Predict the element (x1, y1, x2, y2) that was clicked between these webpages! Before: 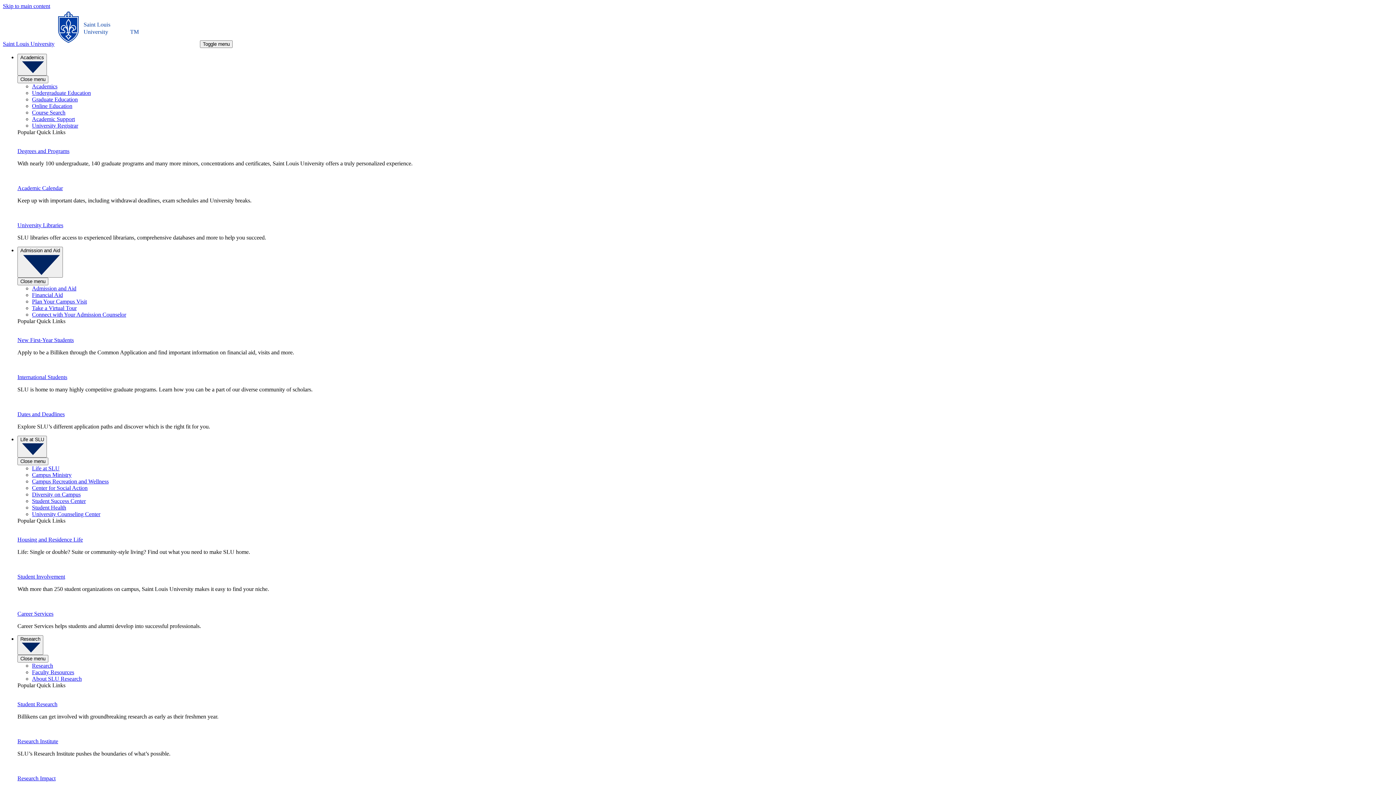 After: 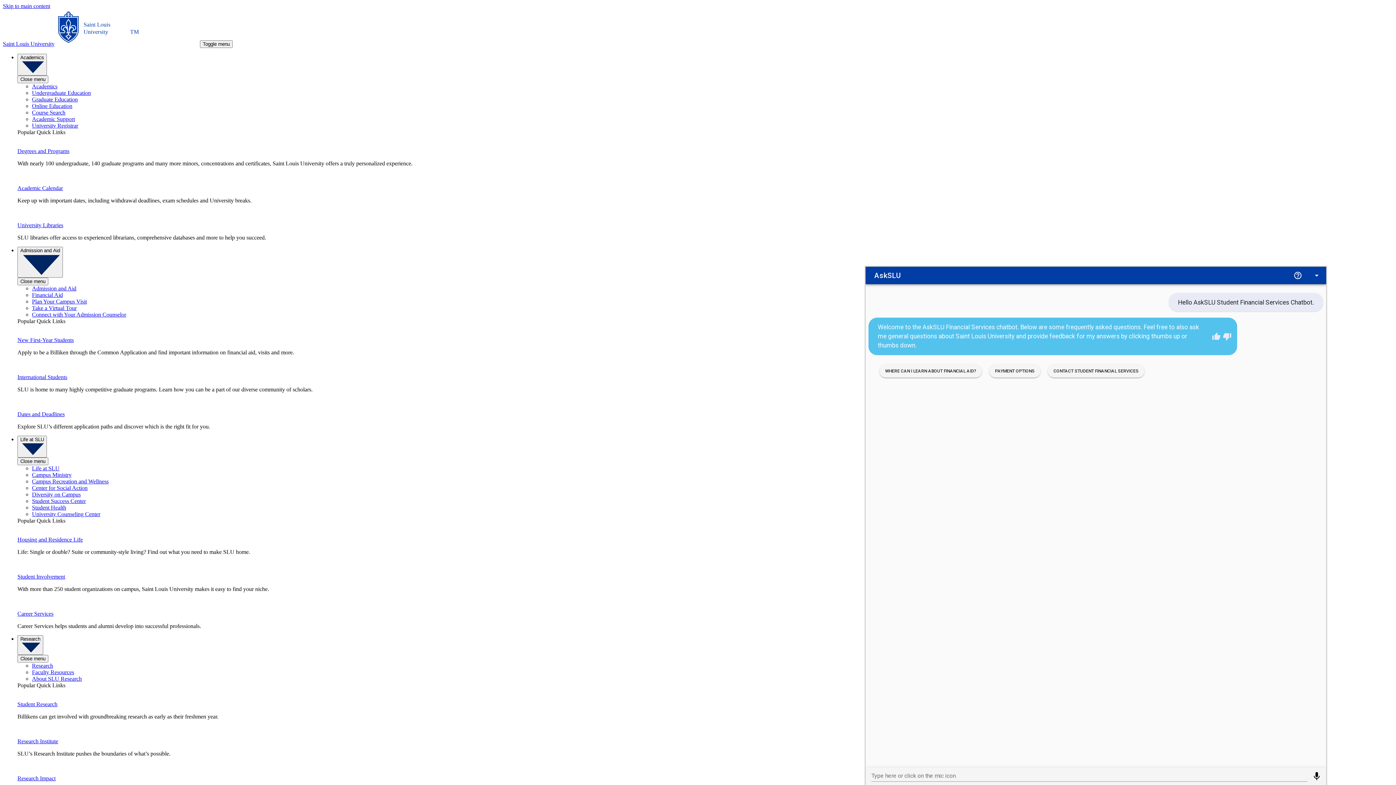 Action: label: Financial Aid bbox: (32, 291, 62, 298)